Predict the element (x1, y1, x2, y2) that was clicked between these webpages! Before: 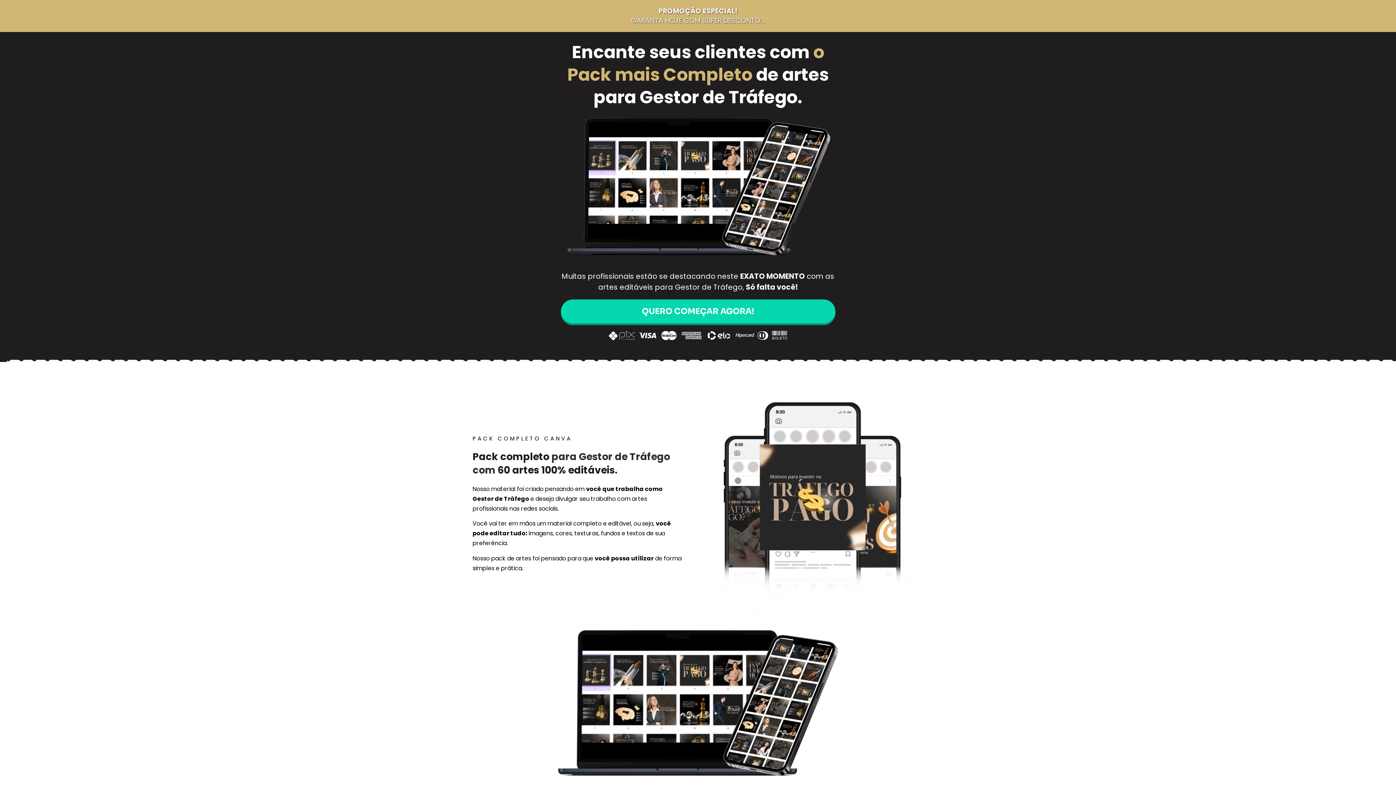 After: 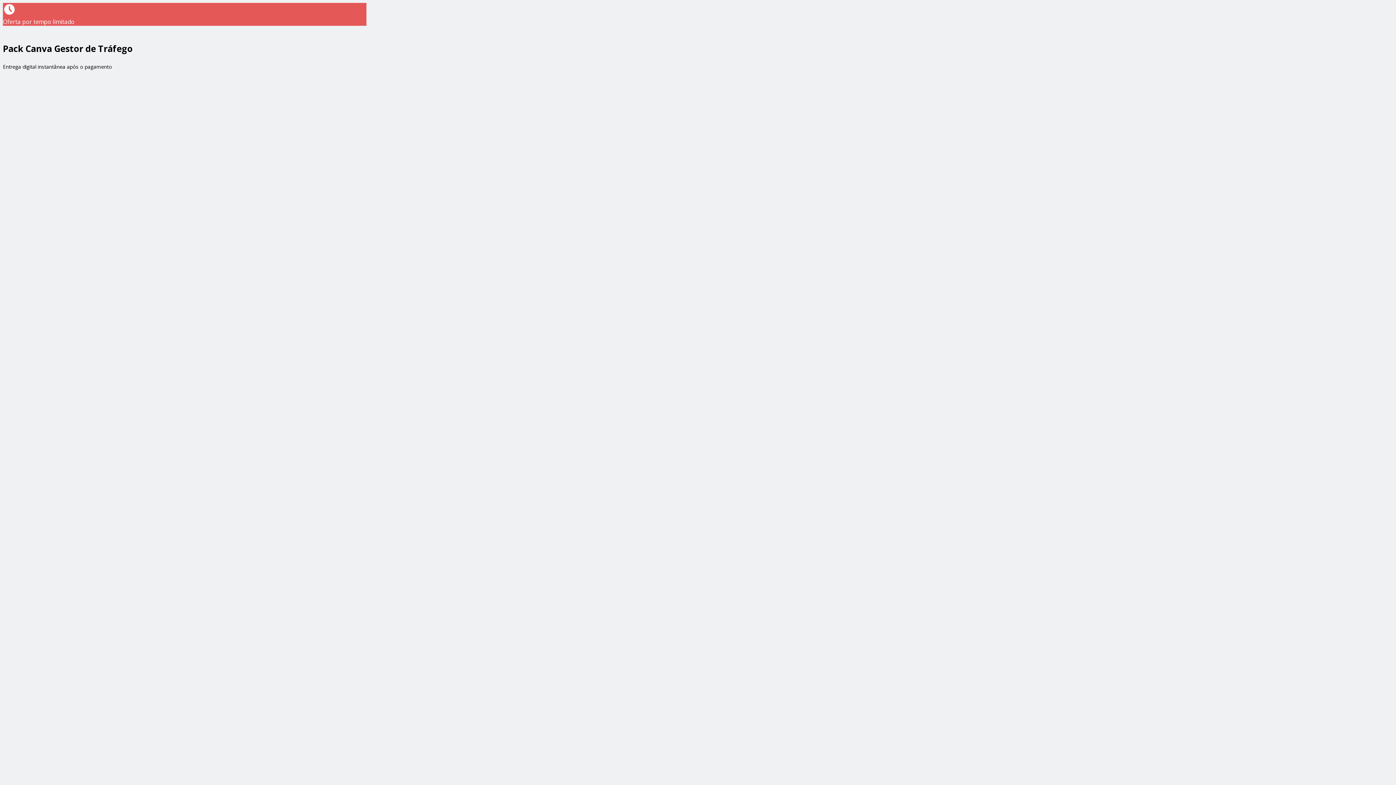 Action: bbox: (560, 331, 835, 340)